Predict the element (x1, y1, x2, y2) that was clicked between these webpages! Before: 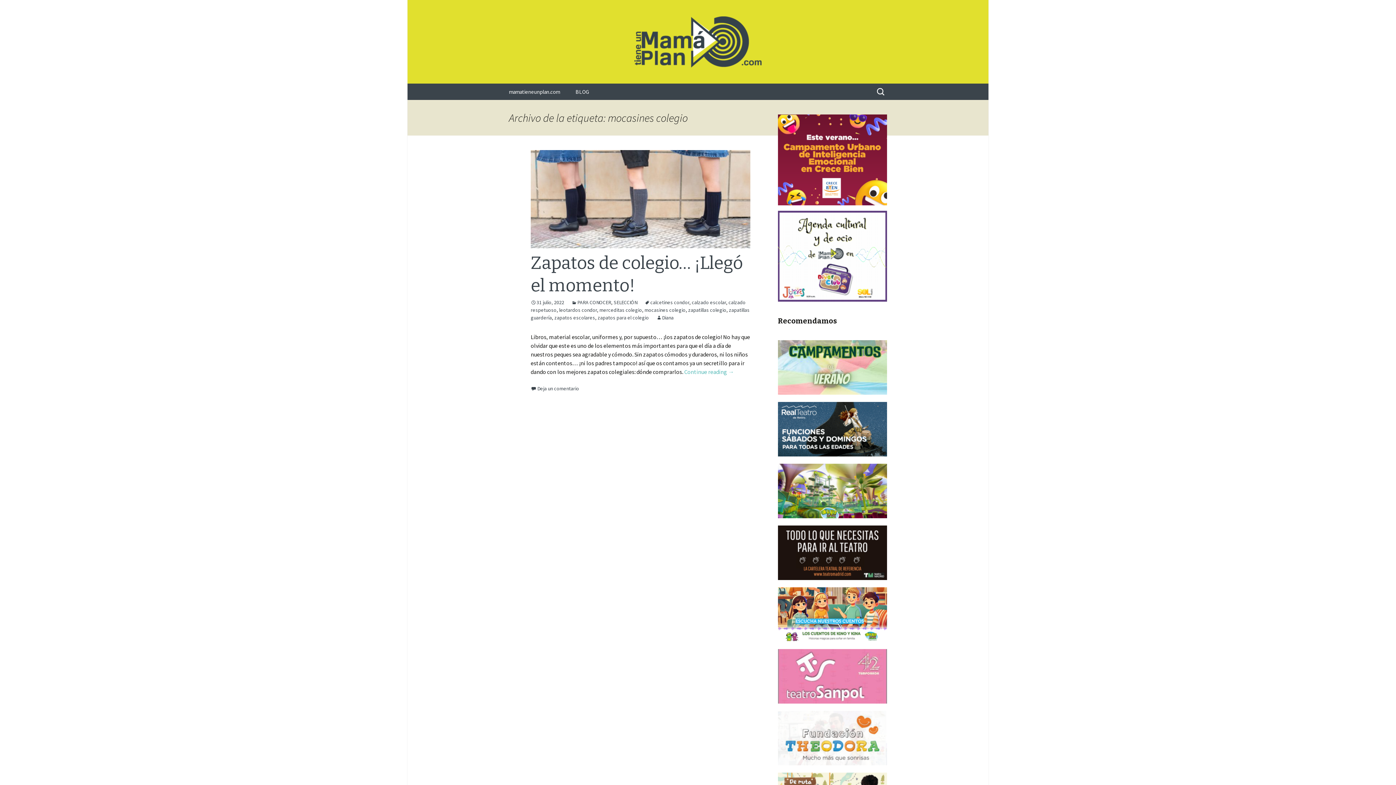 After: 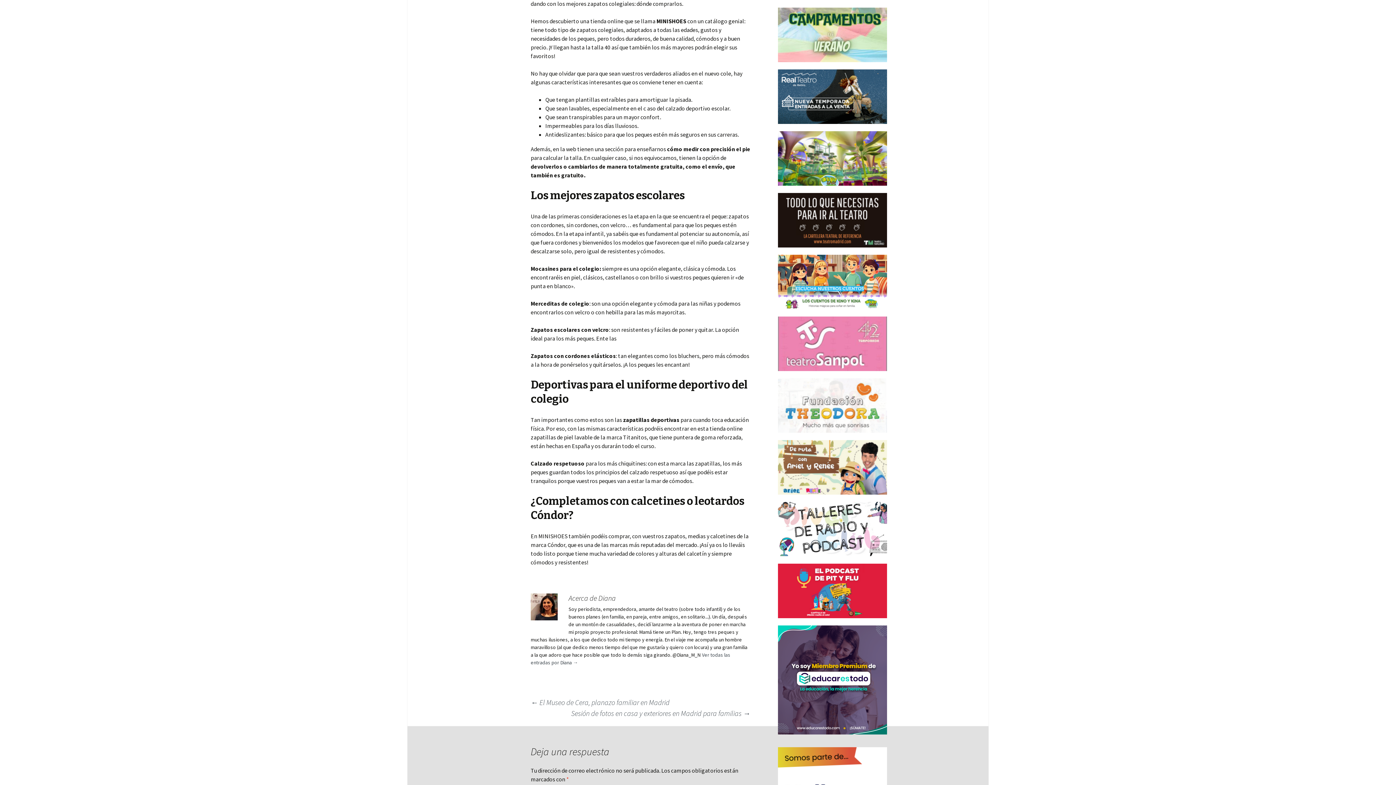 Action: bbox: (684, 368, 734, 375) label: Continue reading →